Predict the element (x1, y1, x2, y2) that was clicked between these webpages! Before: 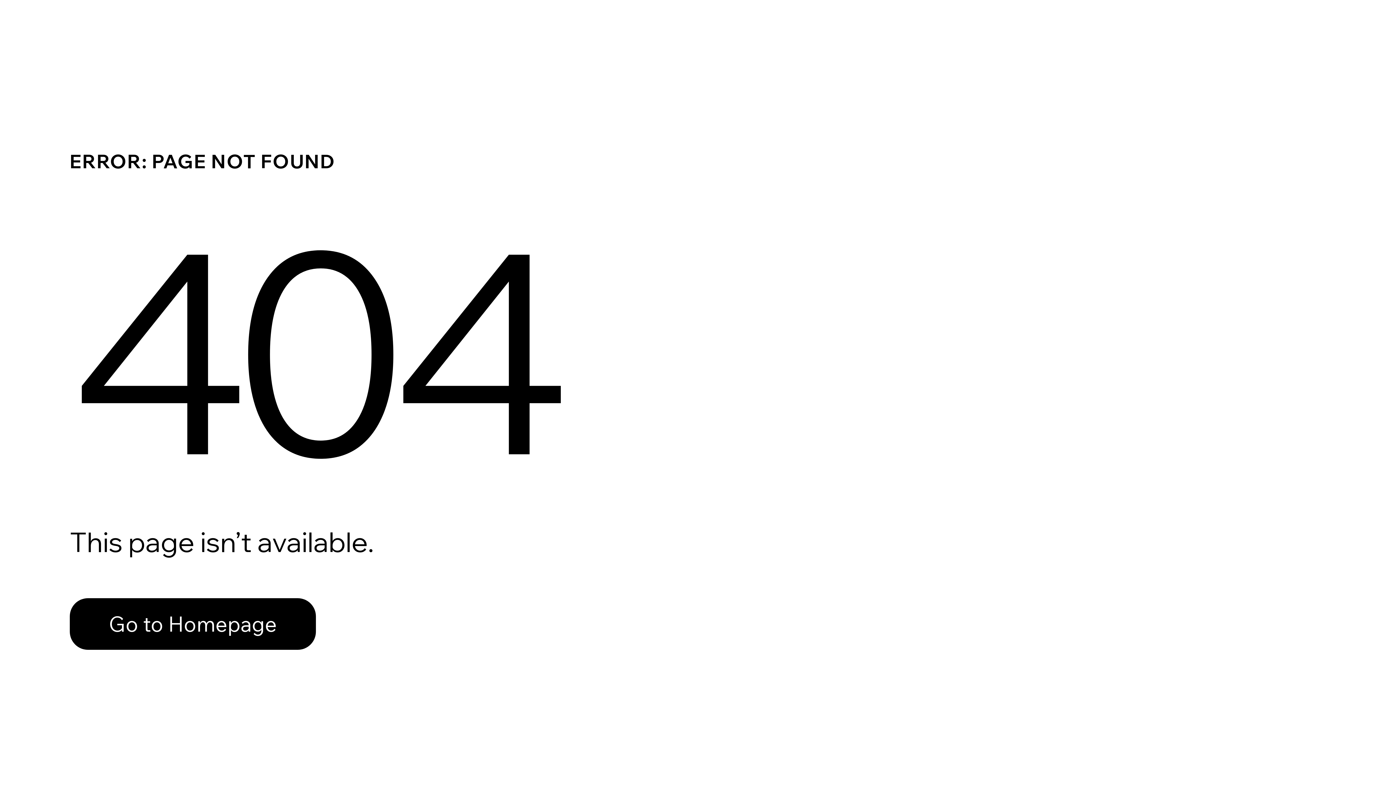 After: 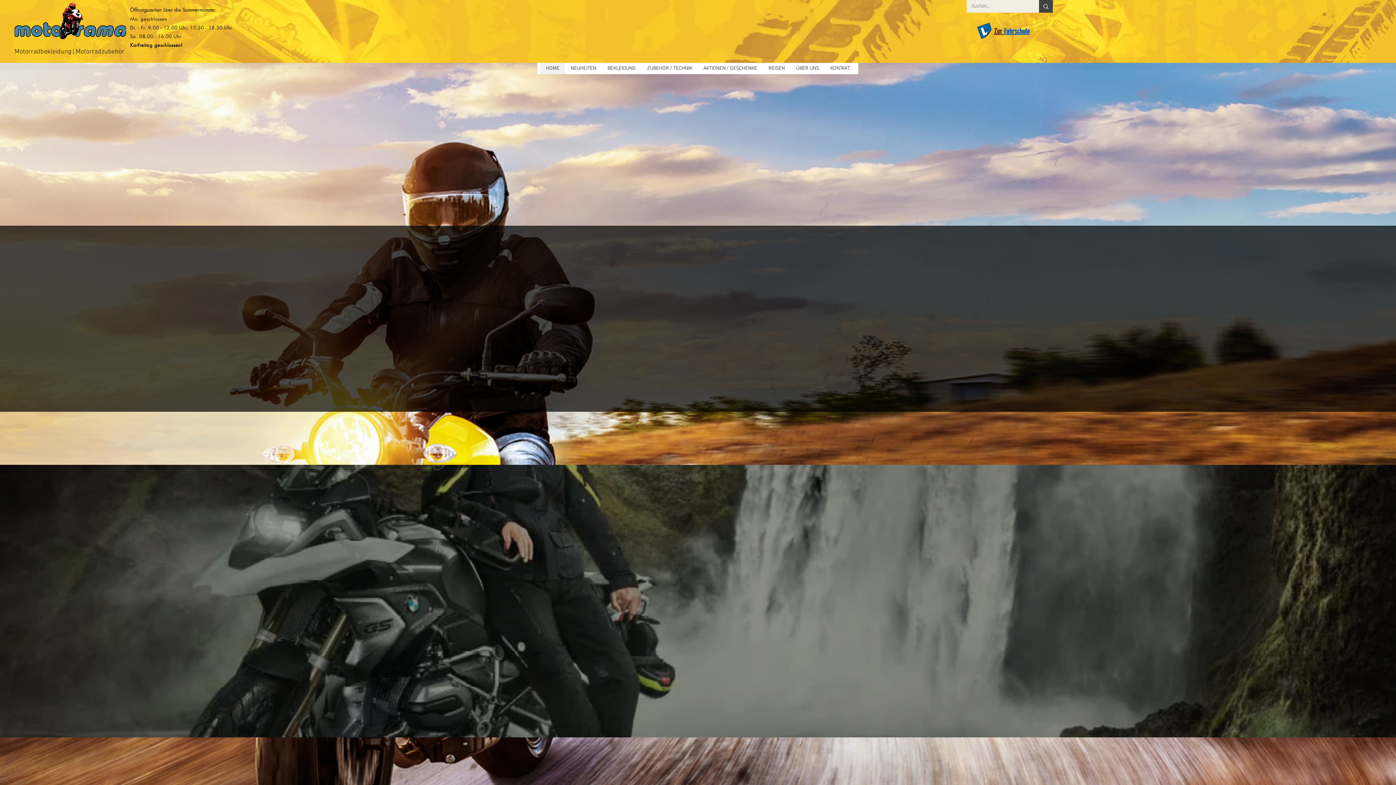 Action: bbox: (69, 598, 316, 650) label: Go to Homepage